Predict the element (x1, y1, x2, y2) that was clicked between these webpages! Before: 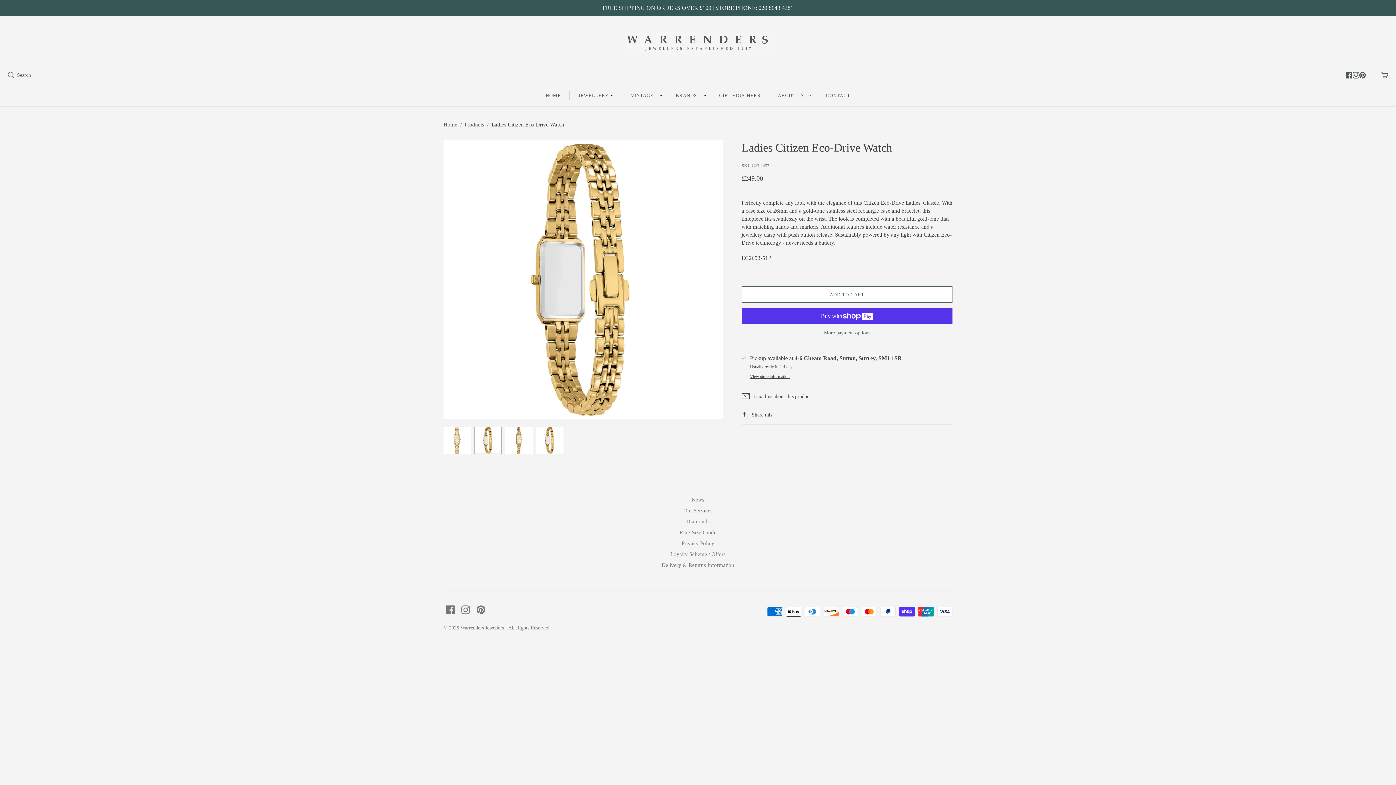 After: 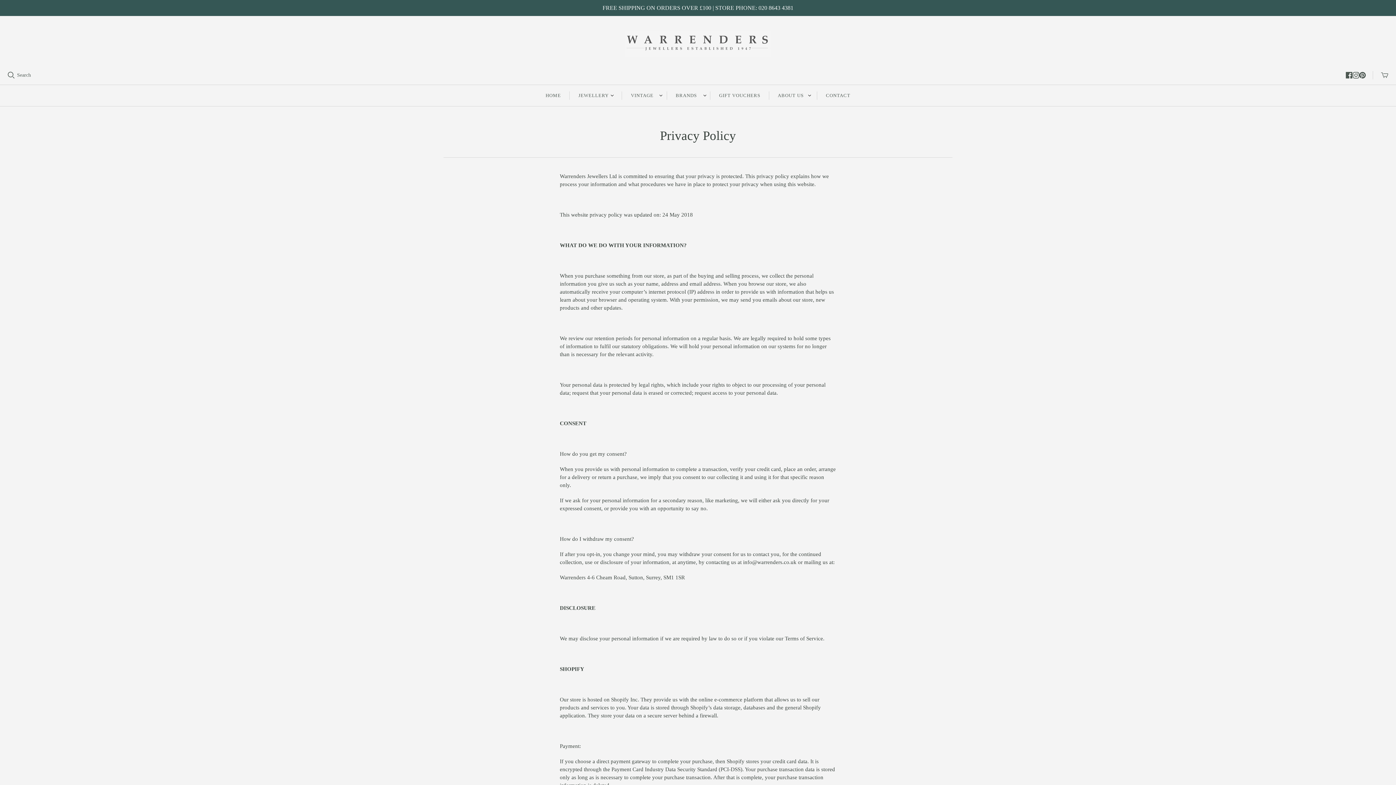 Action: label: Privacy Policy bbox: (681, 540, 714, 546)